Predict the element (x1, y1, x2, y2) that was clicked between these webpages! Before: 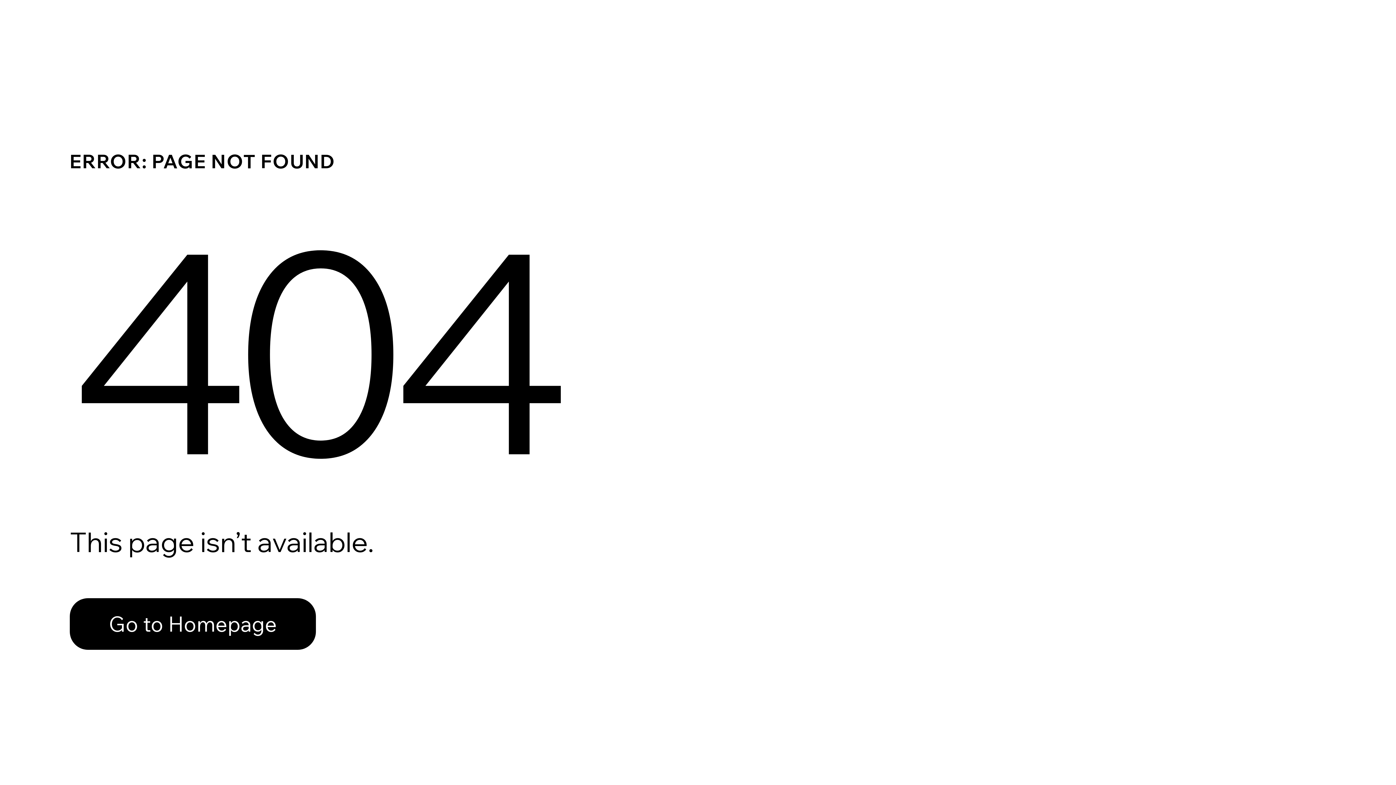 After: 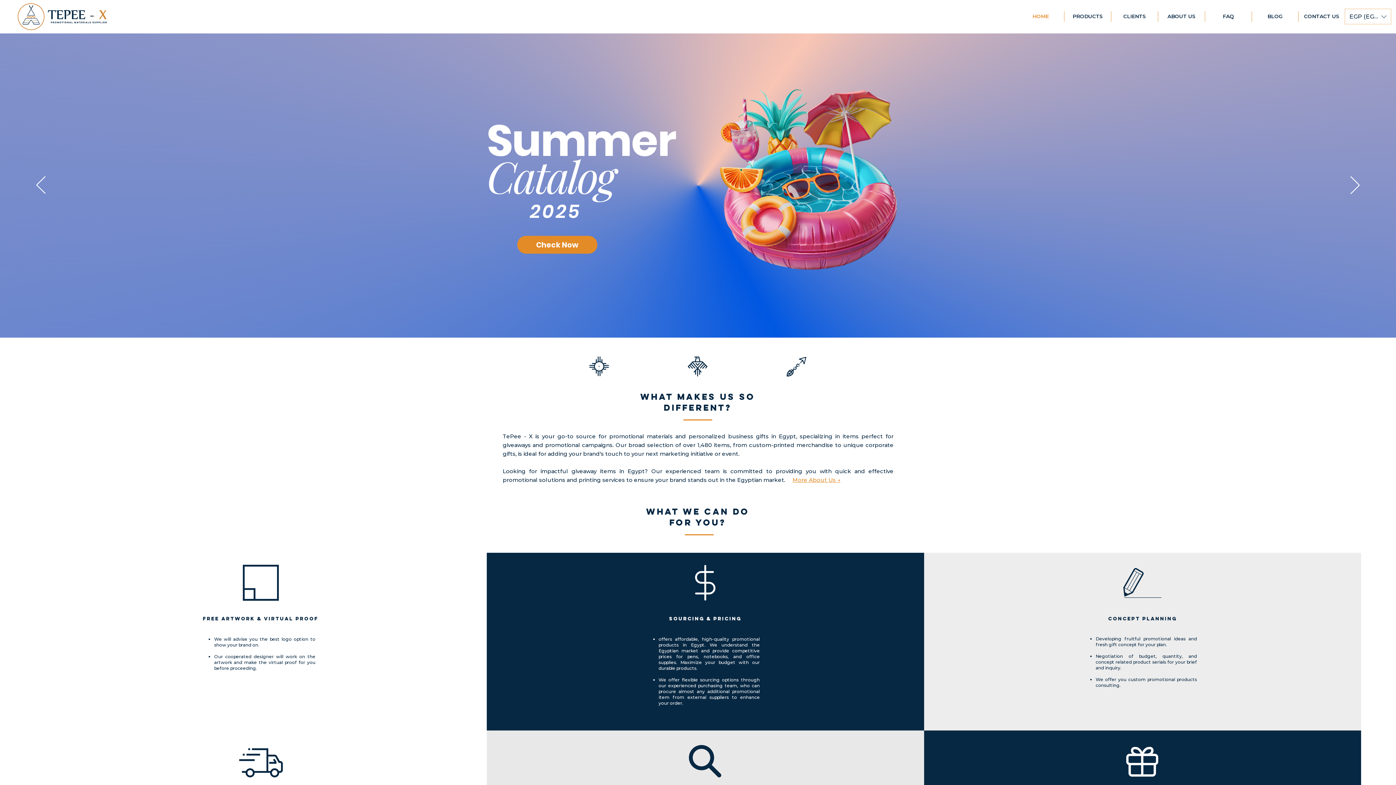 Action: bbox: (69, 598, 316, 650) label: Go to Homepage